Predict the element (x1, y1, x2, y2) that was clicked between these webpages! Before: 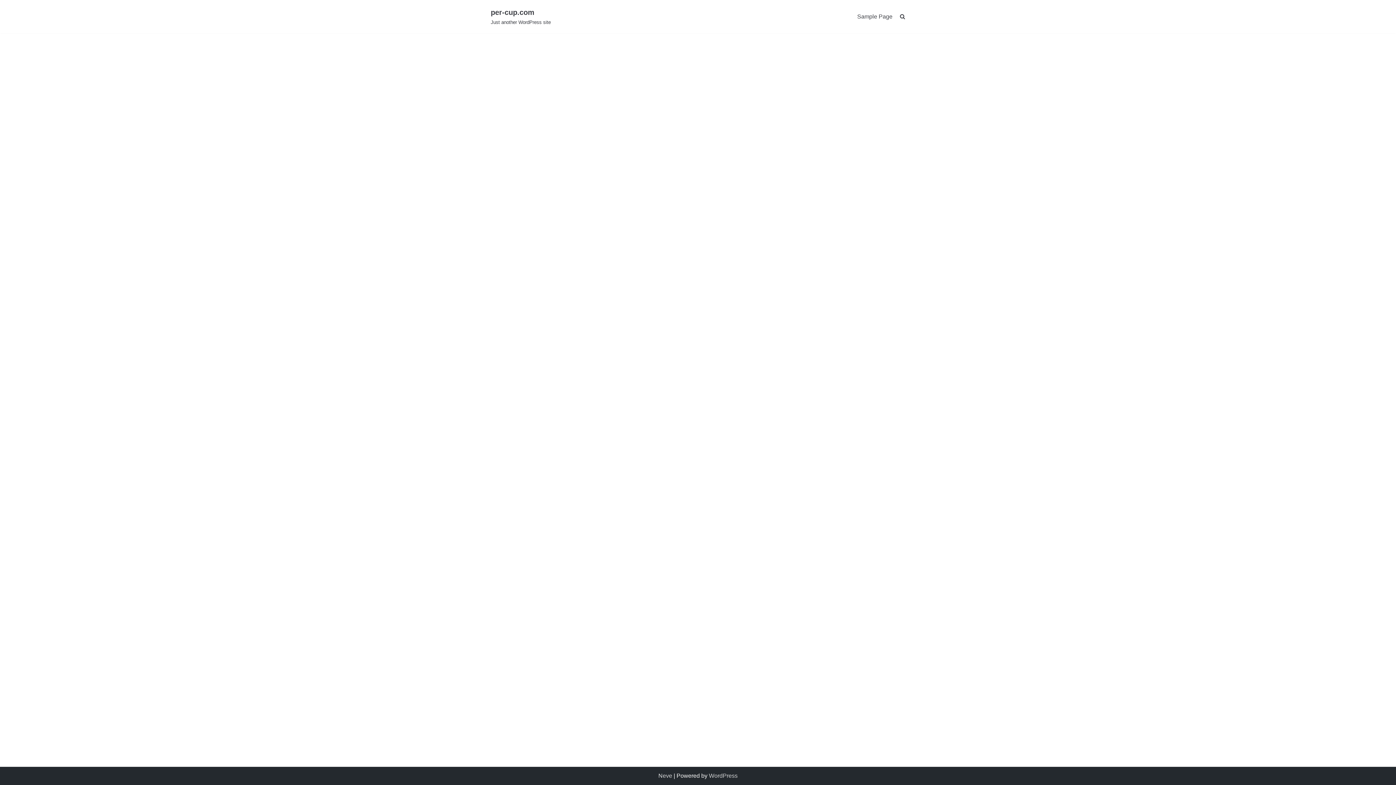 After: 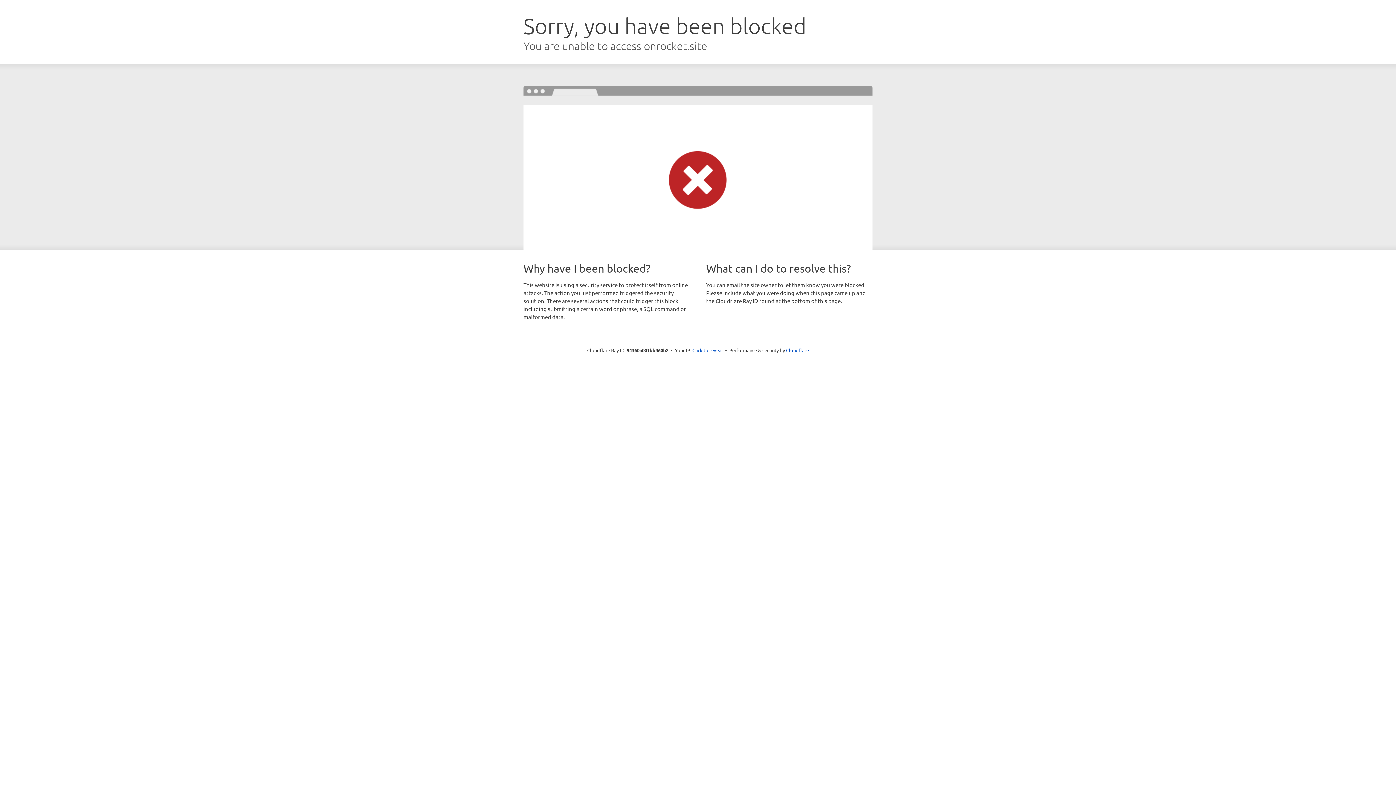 Action: label: Neve bbox: (658, 773, 672, 779)